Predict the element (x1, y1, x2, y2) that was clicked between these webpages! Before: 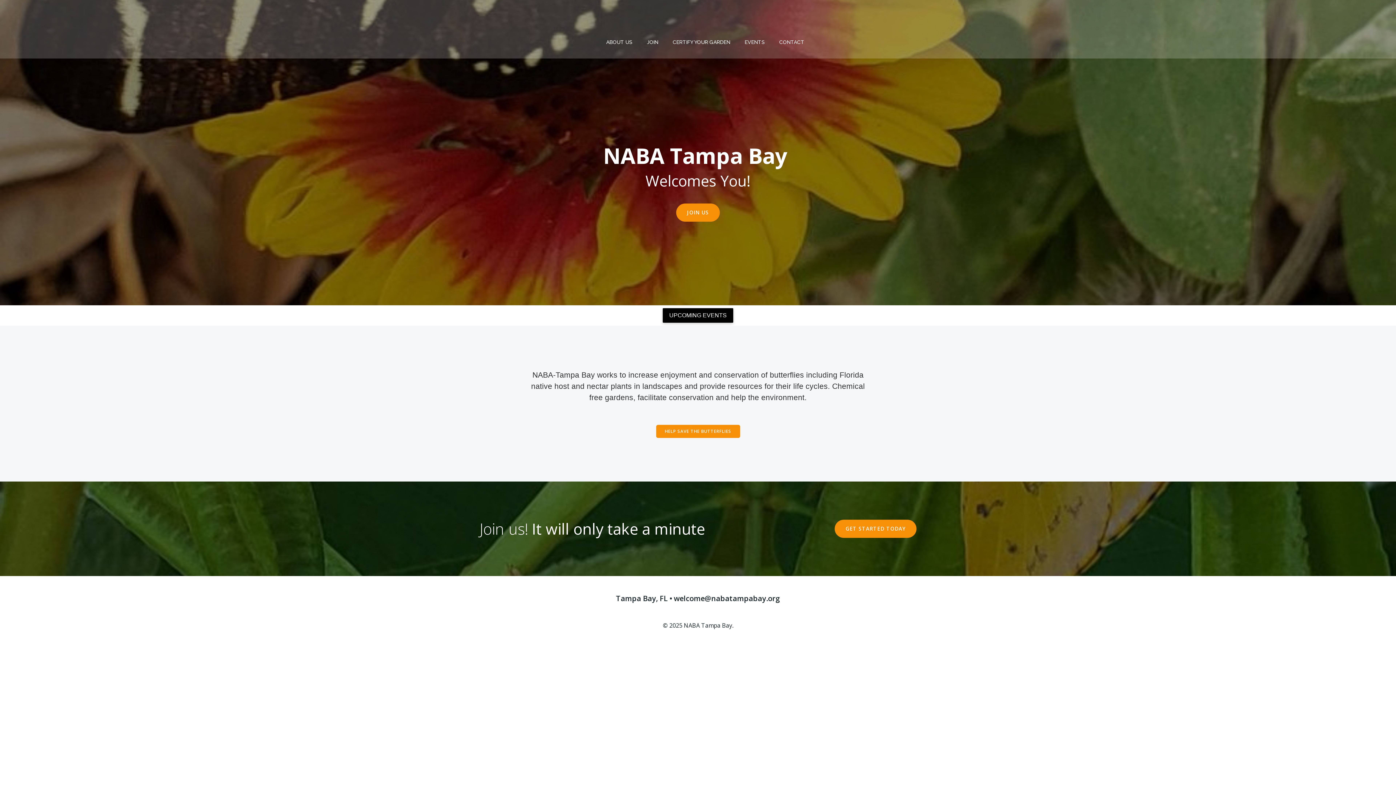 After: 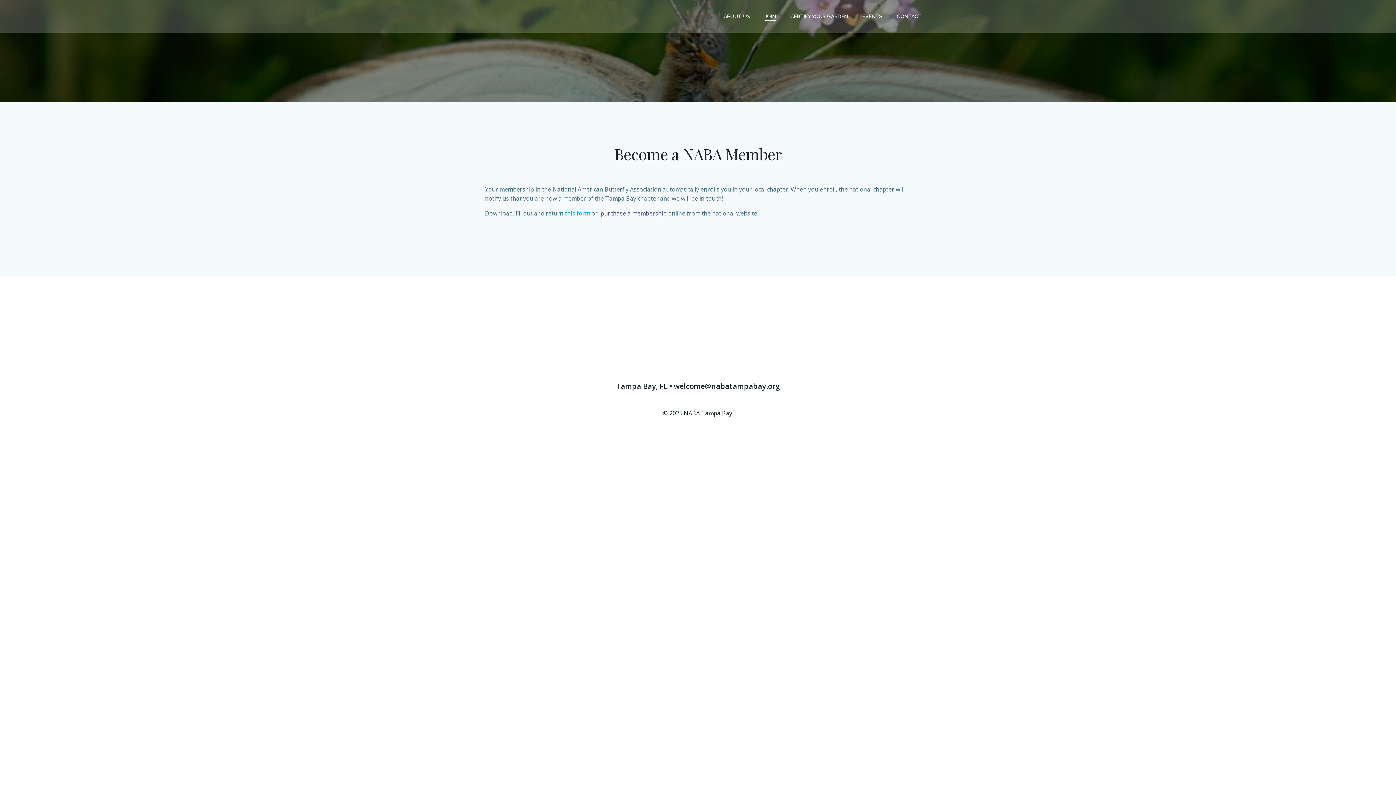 Action: bbox: (647, 38, 658, 46) label: JOIN